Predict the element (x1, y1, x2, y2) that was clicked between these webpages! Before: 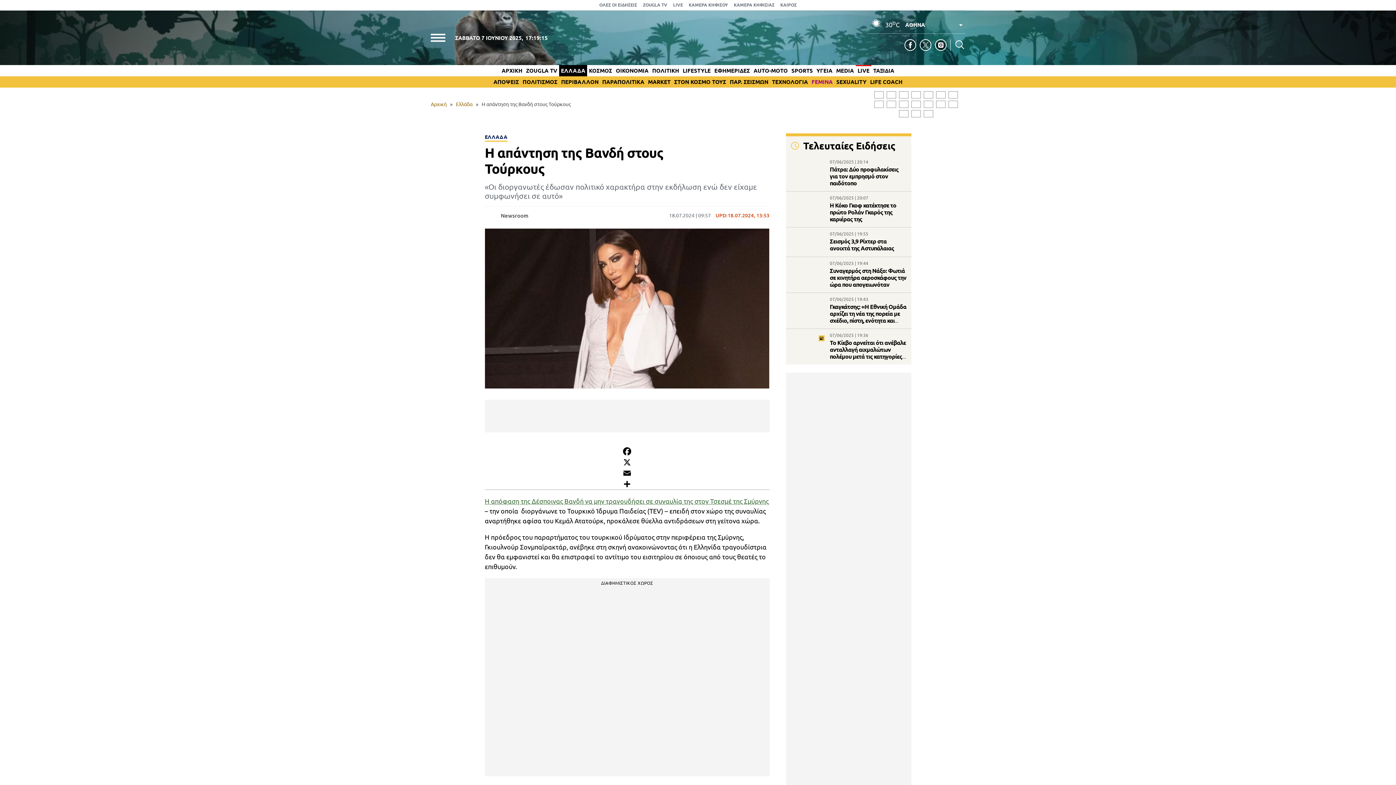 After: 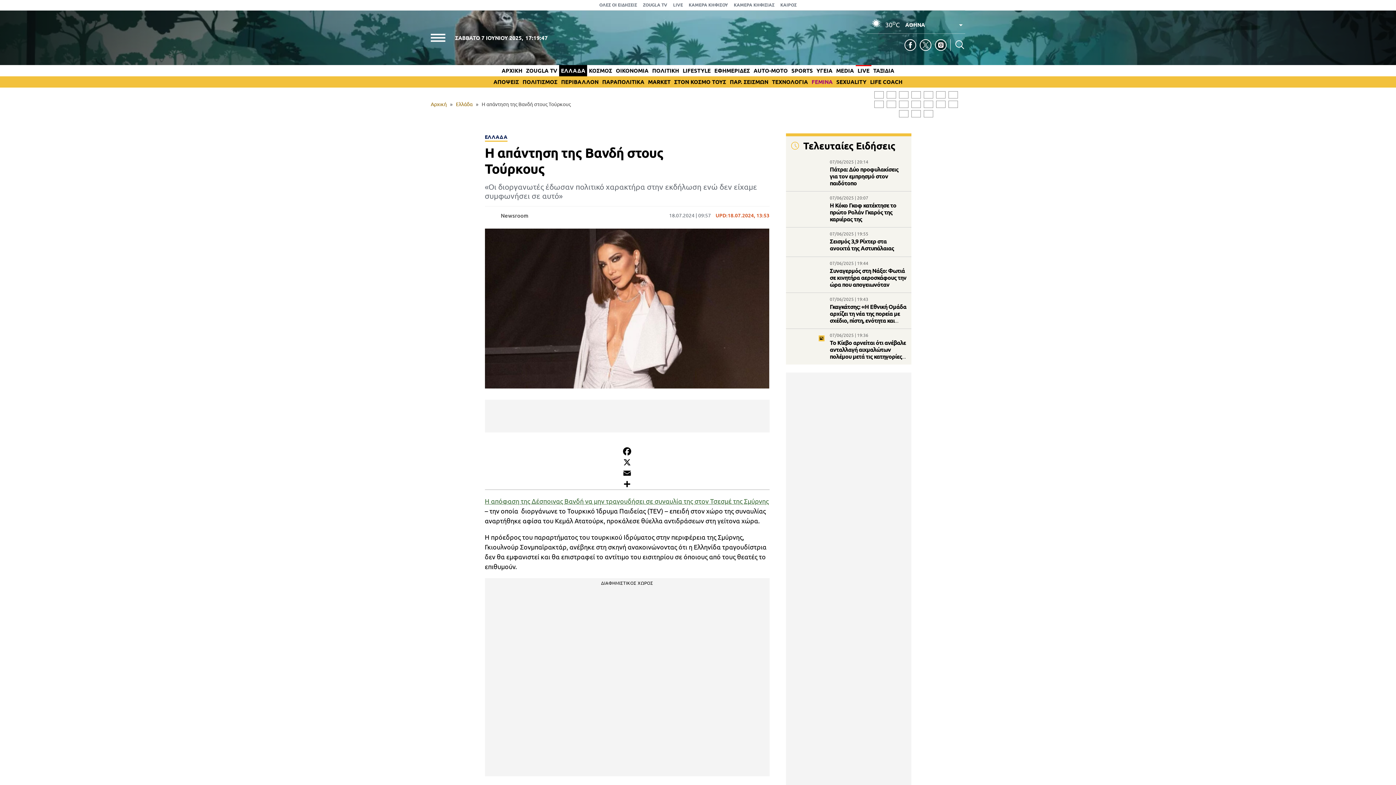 Action: bbox: (924, 100, 933, 108)